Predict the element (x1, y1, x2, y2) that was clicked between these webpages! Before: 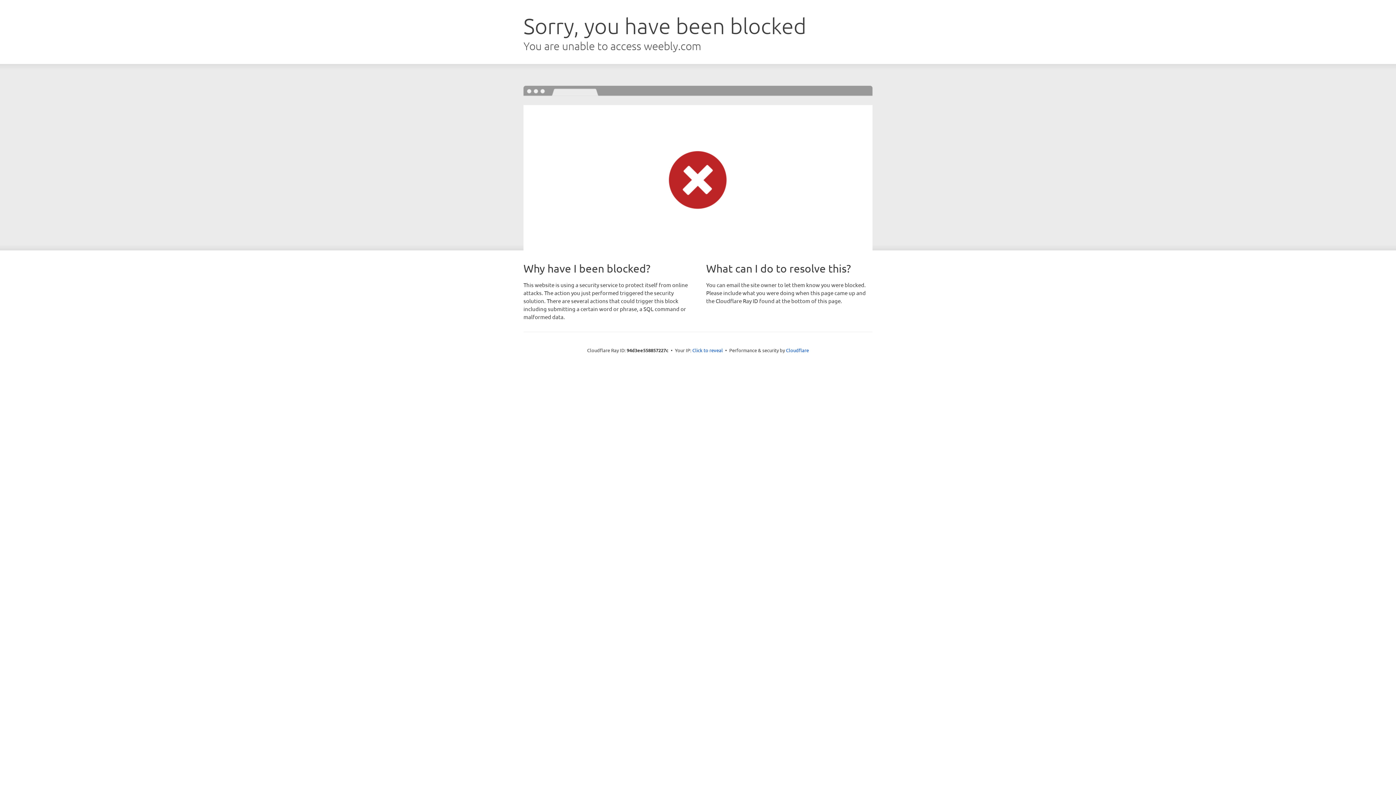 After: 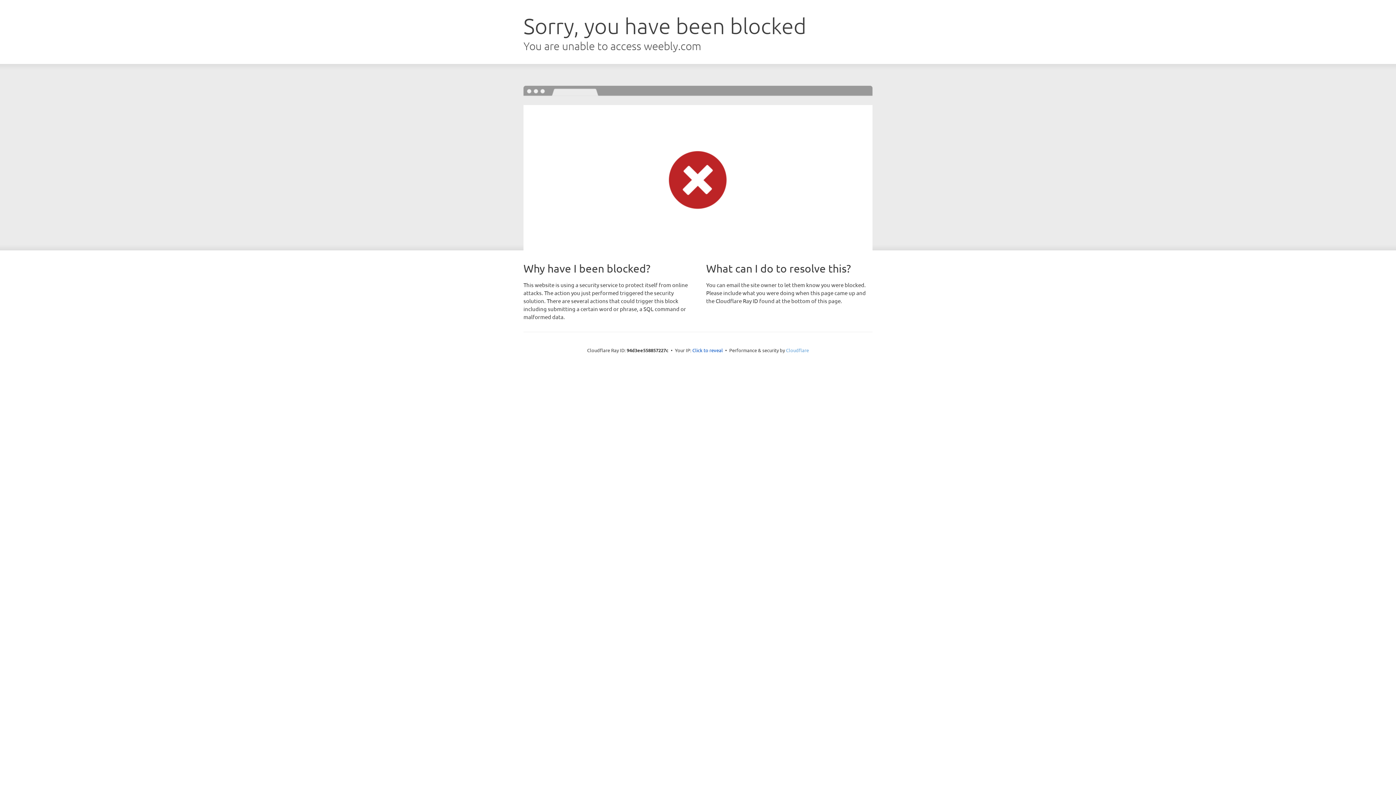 Action: label: Cloudflare bbox: (786, 347, 809, 353)